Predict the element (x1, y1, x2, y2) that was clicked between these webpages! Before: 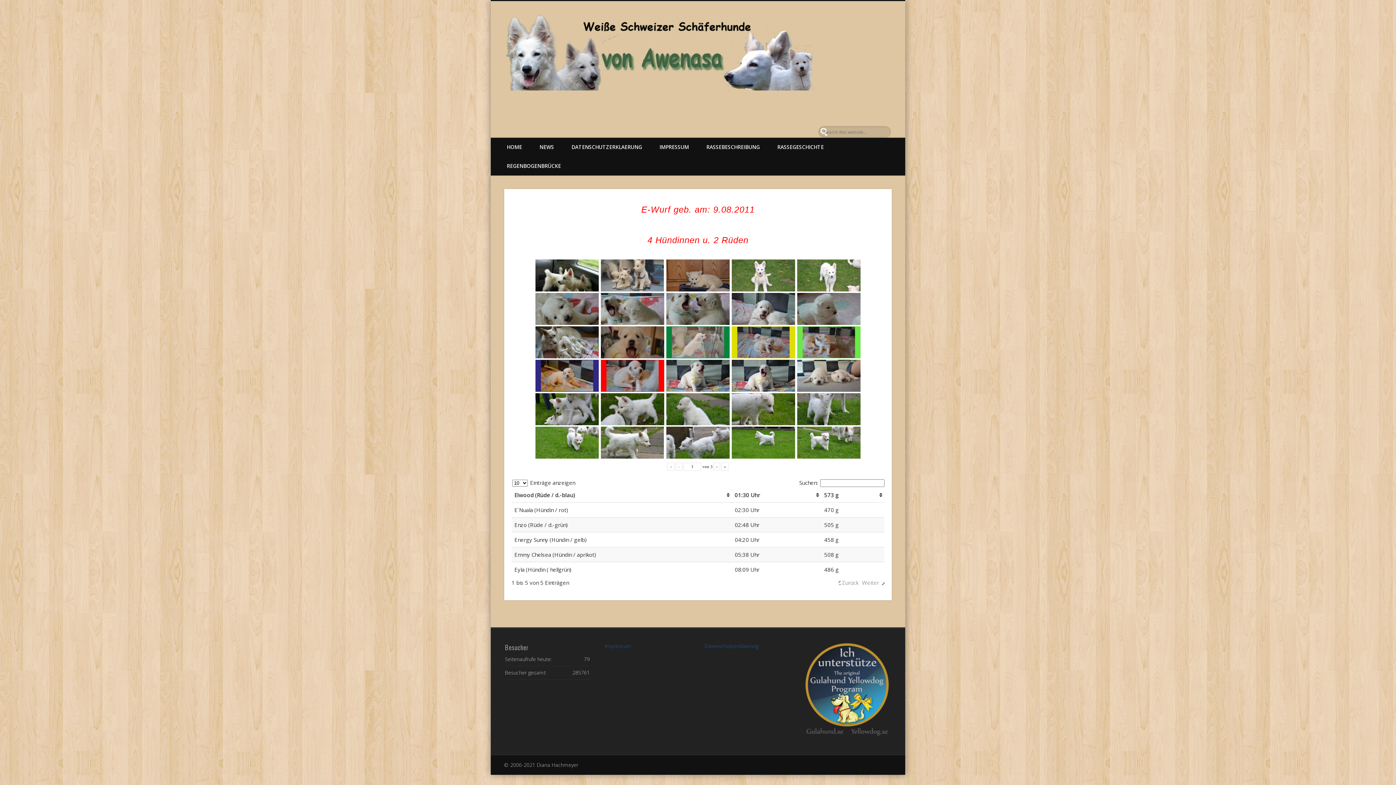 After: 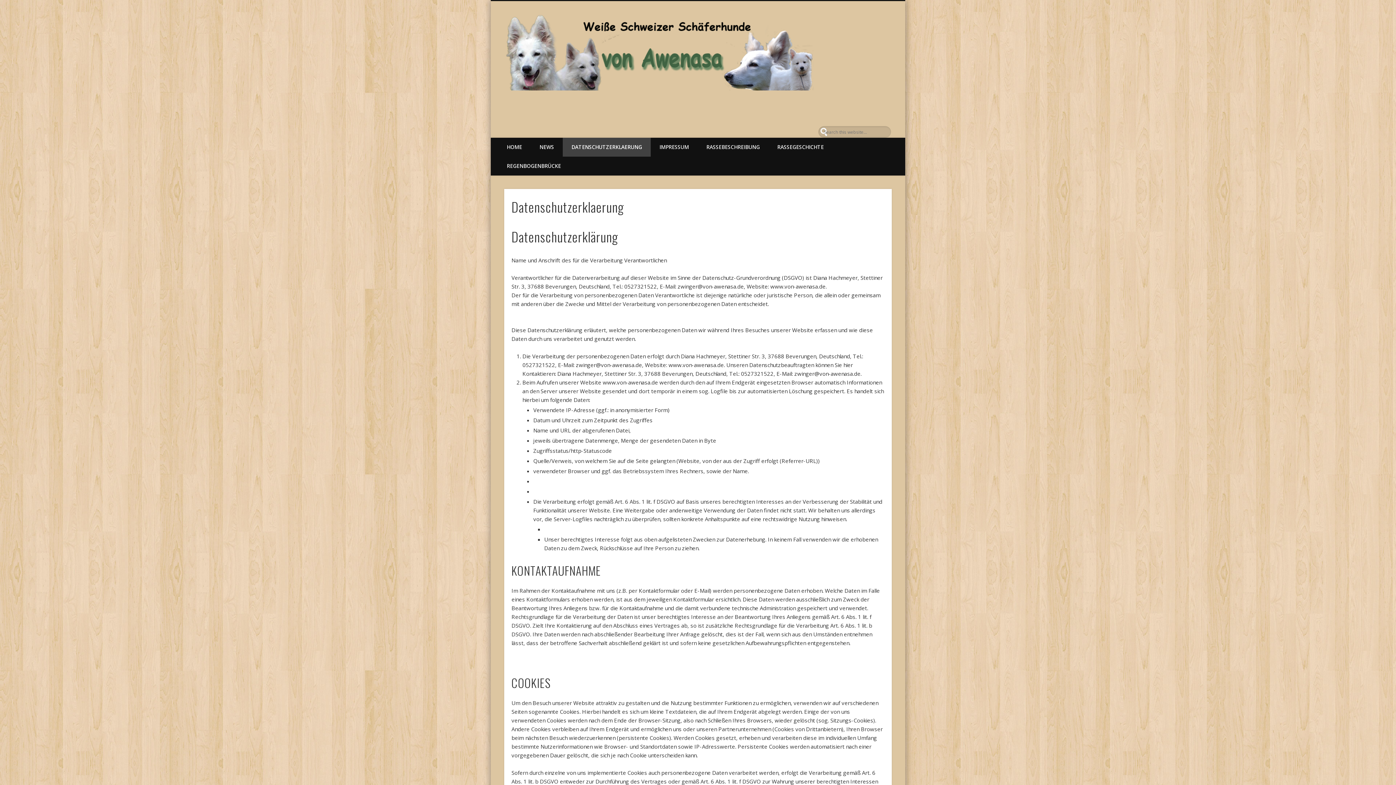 Action: bbox: (562, 137, 650, 156) label: DATENSCHUTZERKLAERUNG